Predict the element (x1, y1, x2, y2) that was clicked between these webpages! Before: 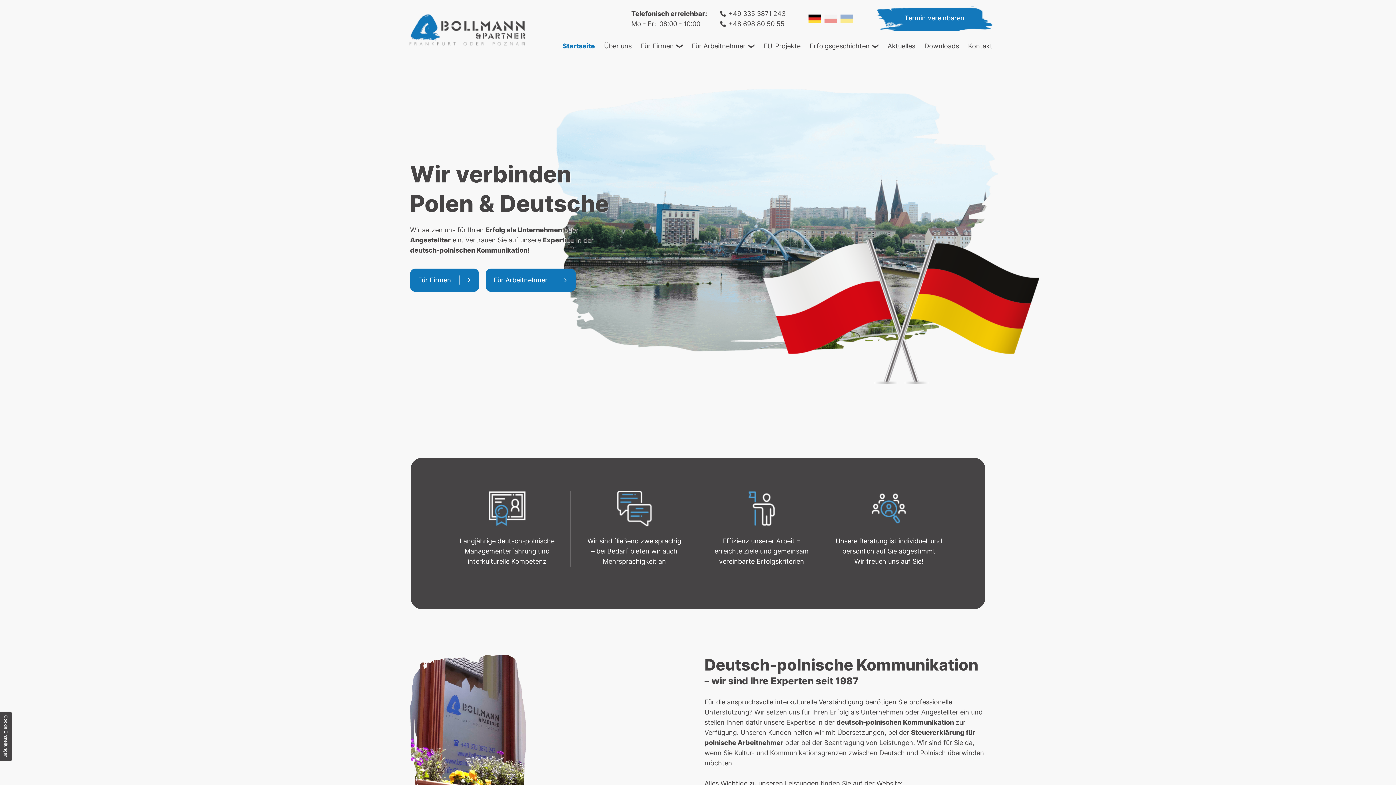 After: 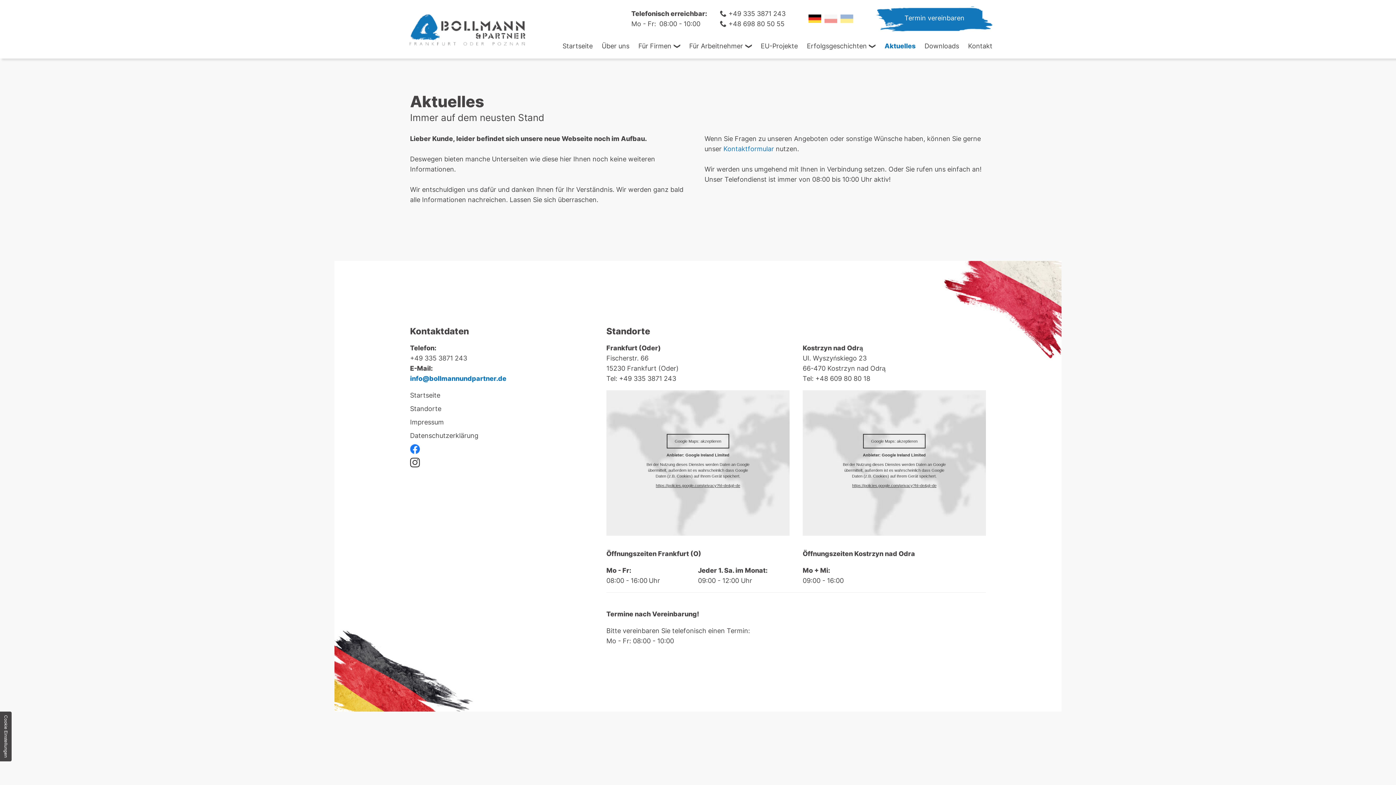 Action: label: Aktuelles bbox: (887, 41, 915, 51)